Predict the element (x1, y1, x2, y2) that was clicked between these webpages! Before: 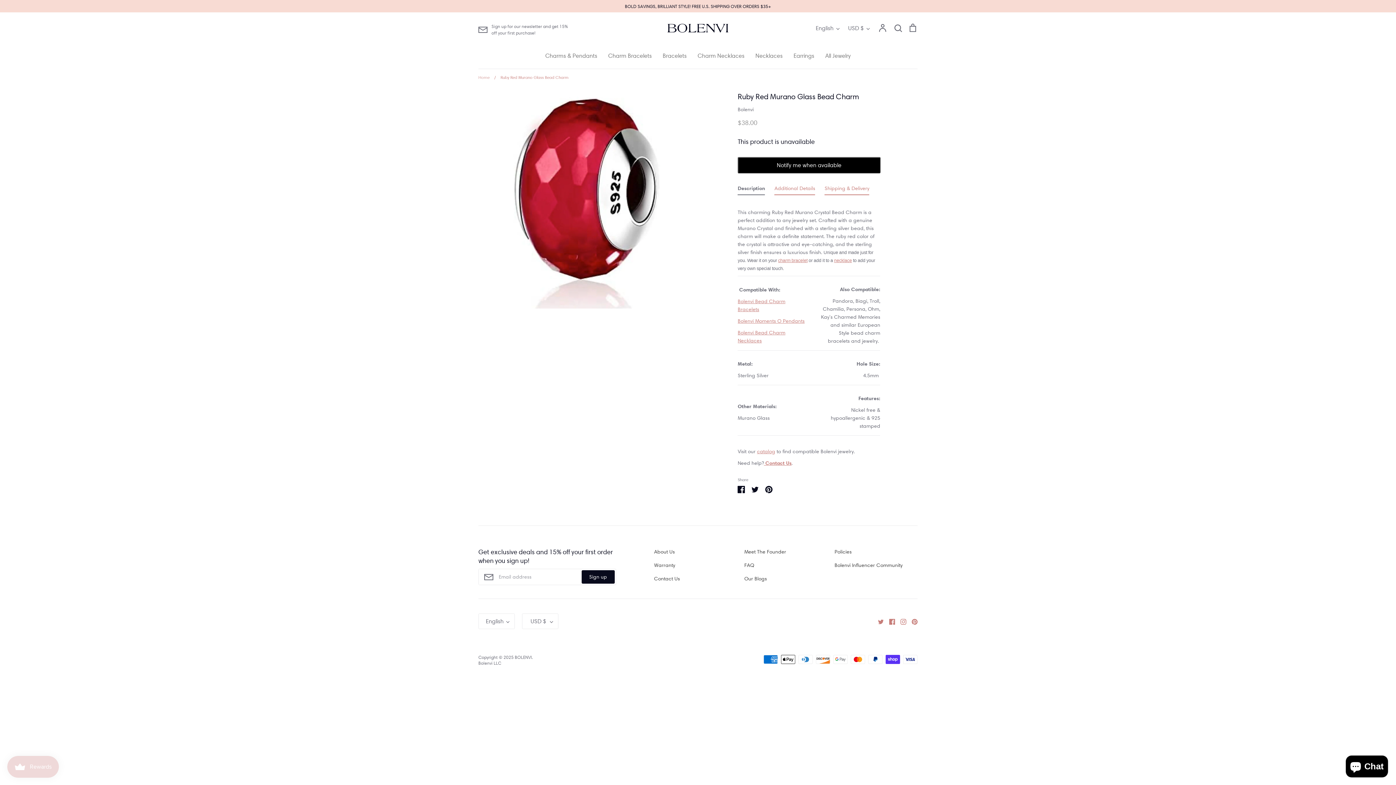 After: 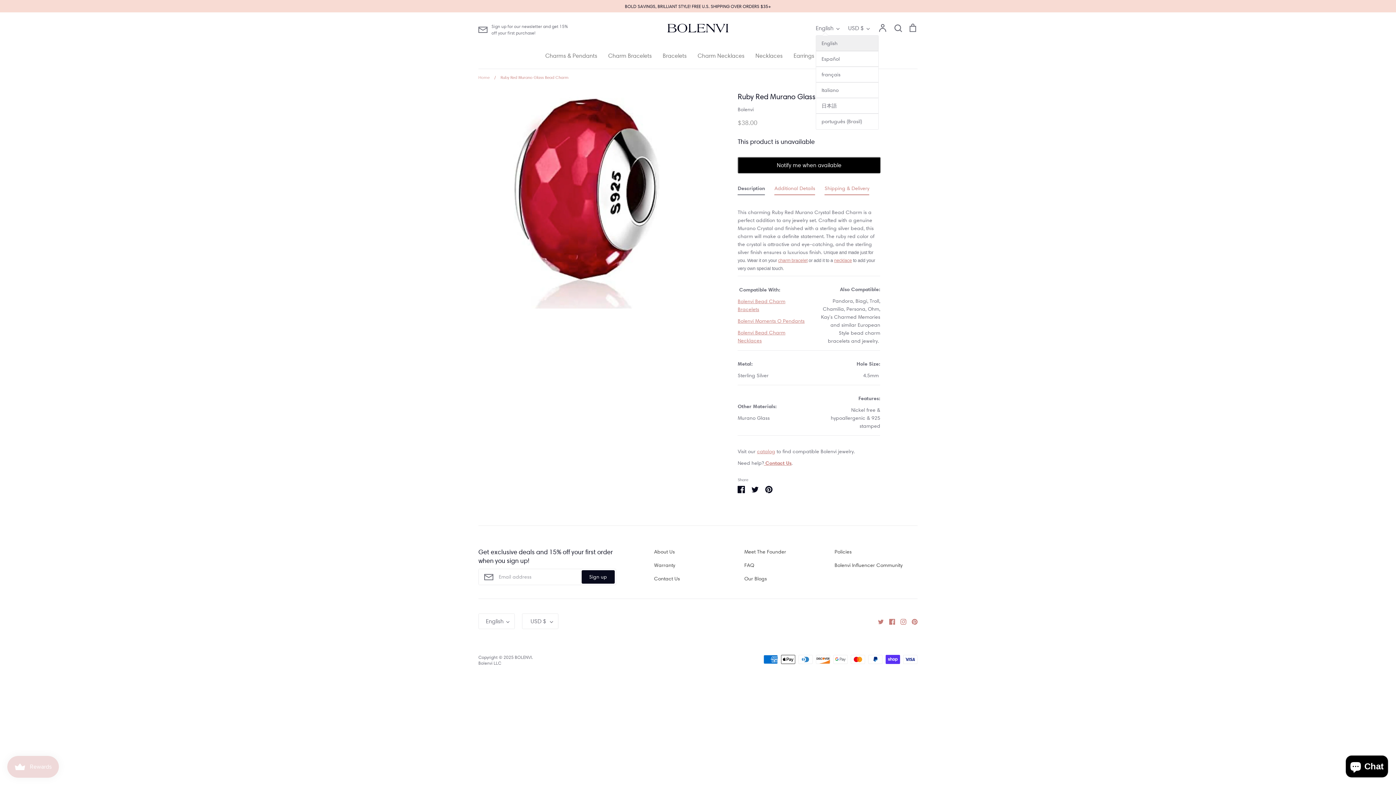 Action: bbox: (816, 24, 841, 32) label: English